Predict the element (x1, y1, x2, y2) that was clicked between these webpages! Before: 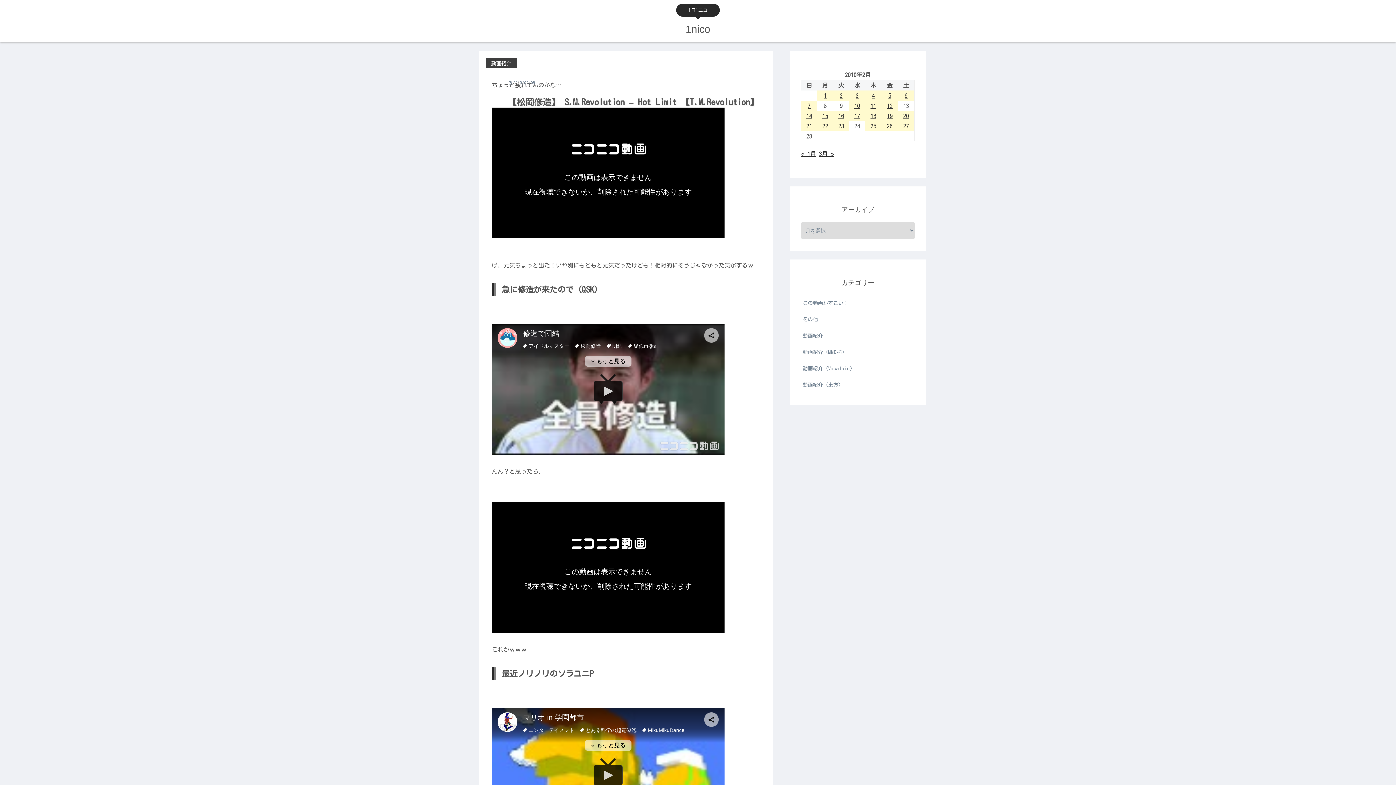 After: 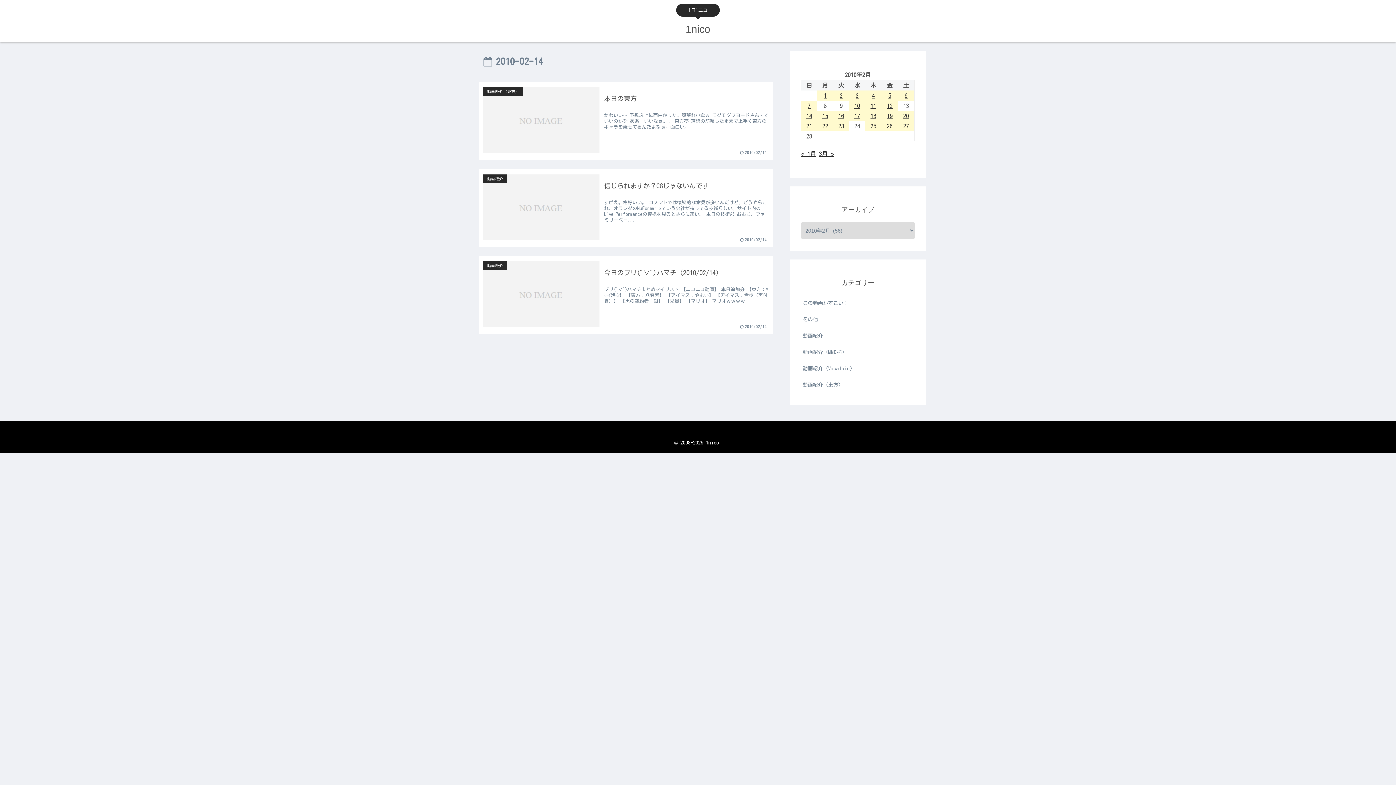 Action: bbox: (801, 110, 817, 121) label: 2010年2月14日 に投稿を公開